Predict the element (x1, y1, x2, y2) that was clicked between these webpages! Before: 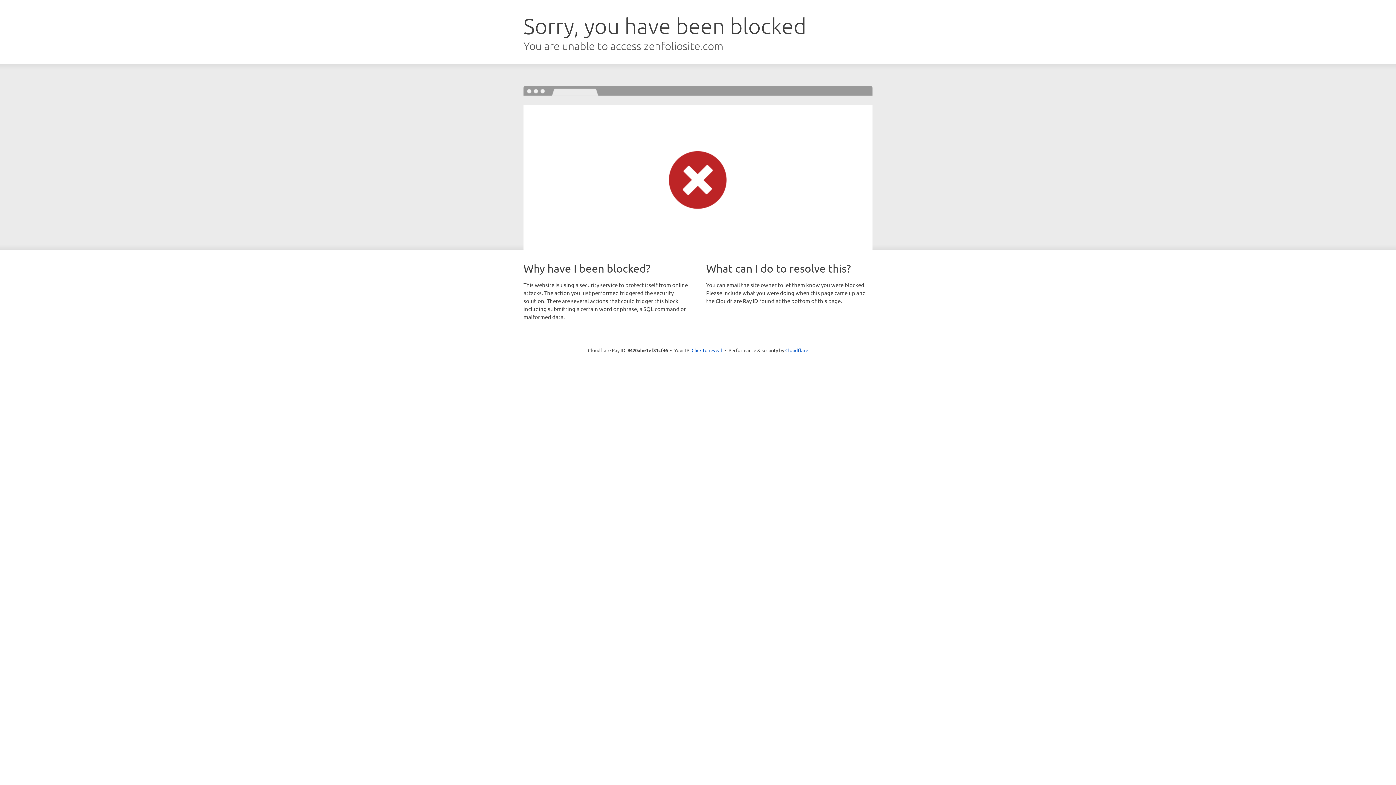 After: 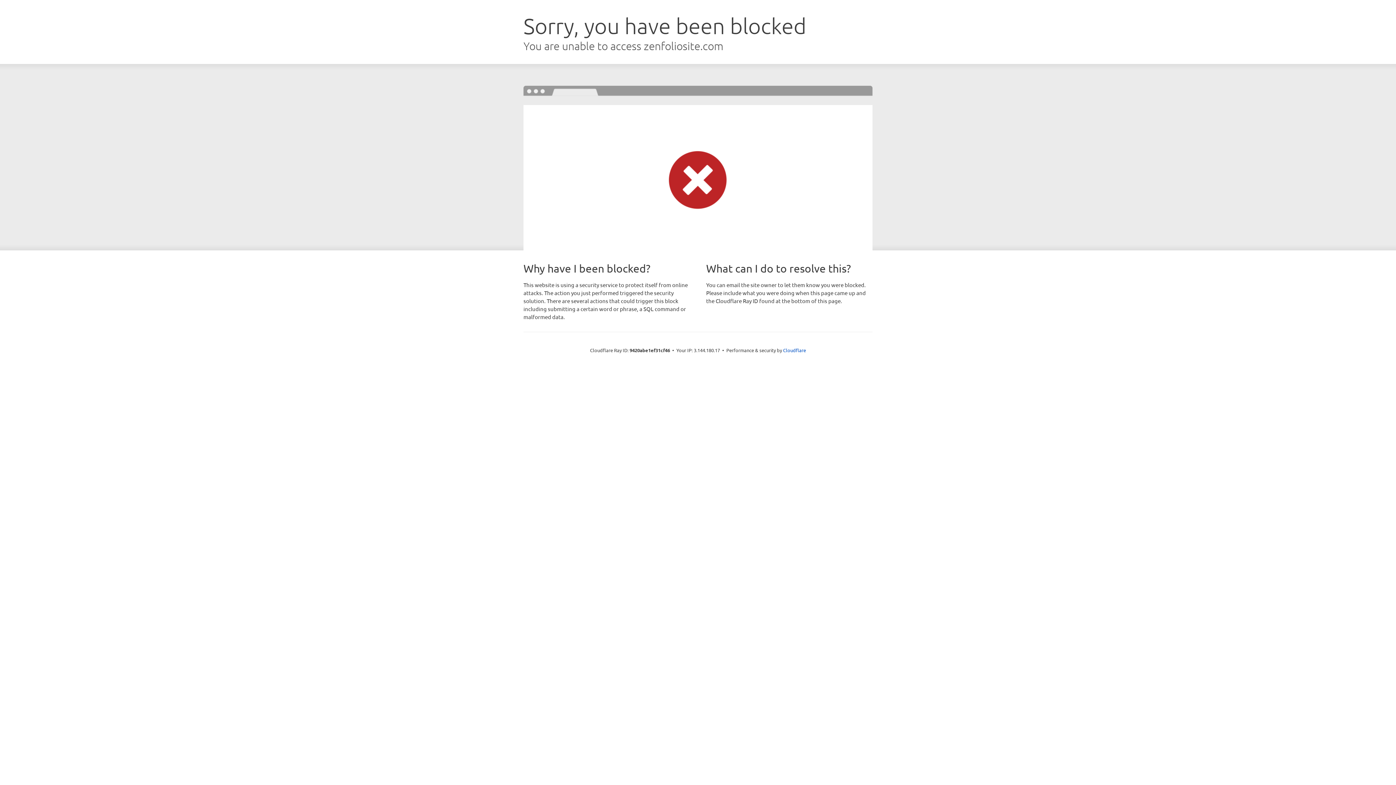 Action: bbox: (691, 346, 722, 353) label: Click to reveal